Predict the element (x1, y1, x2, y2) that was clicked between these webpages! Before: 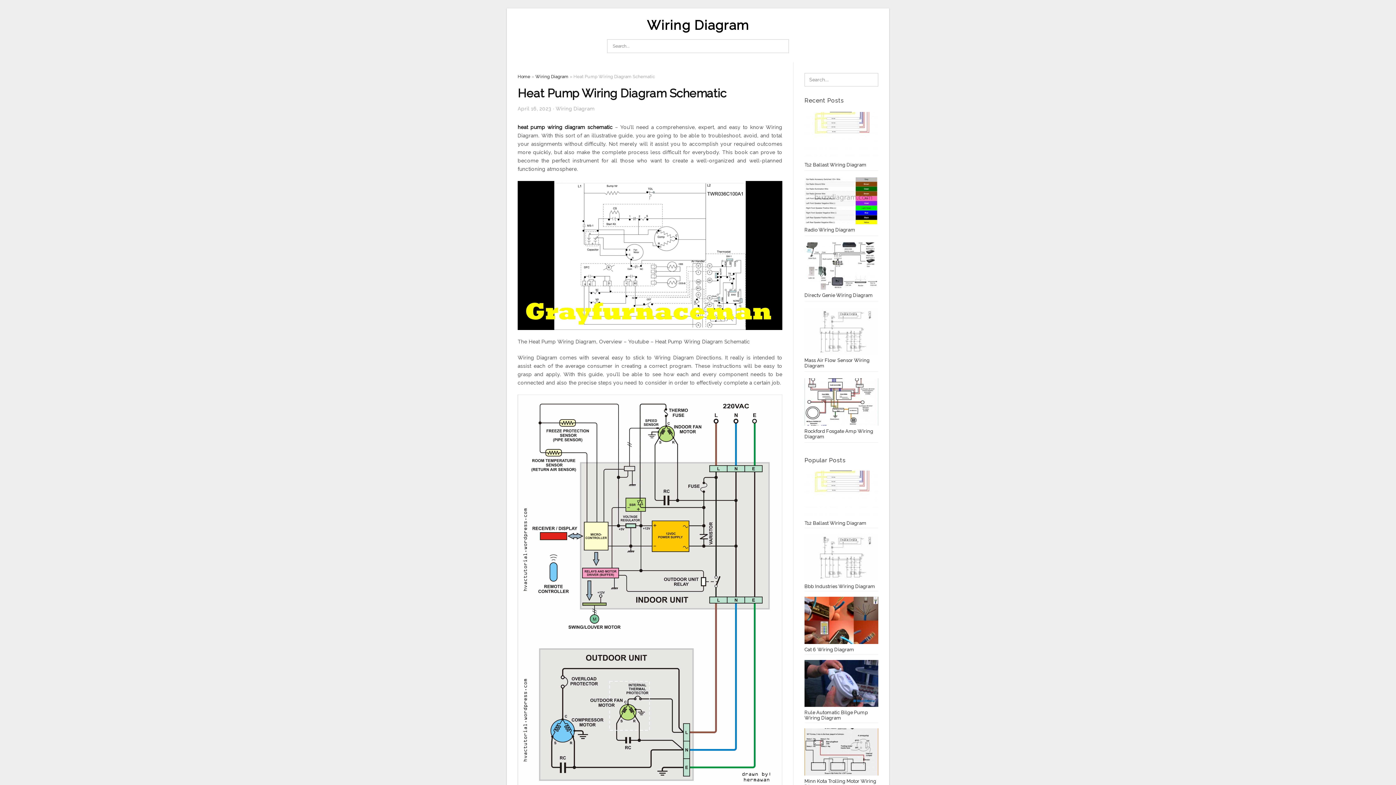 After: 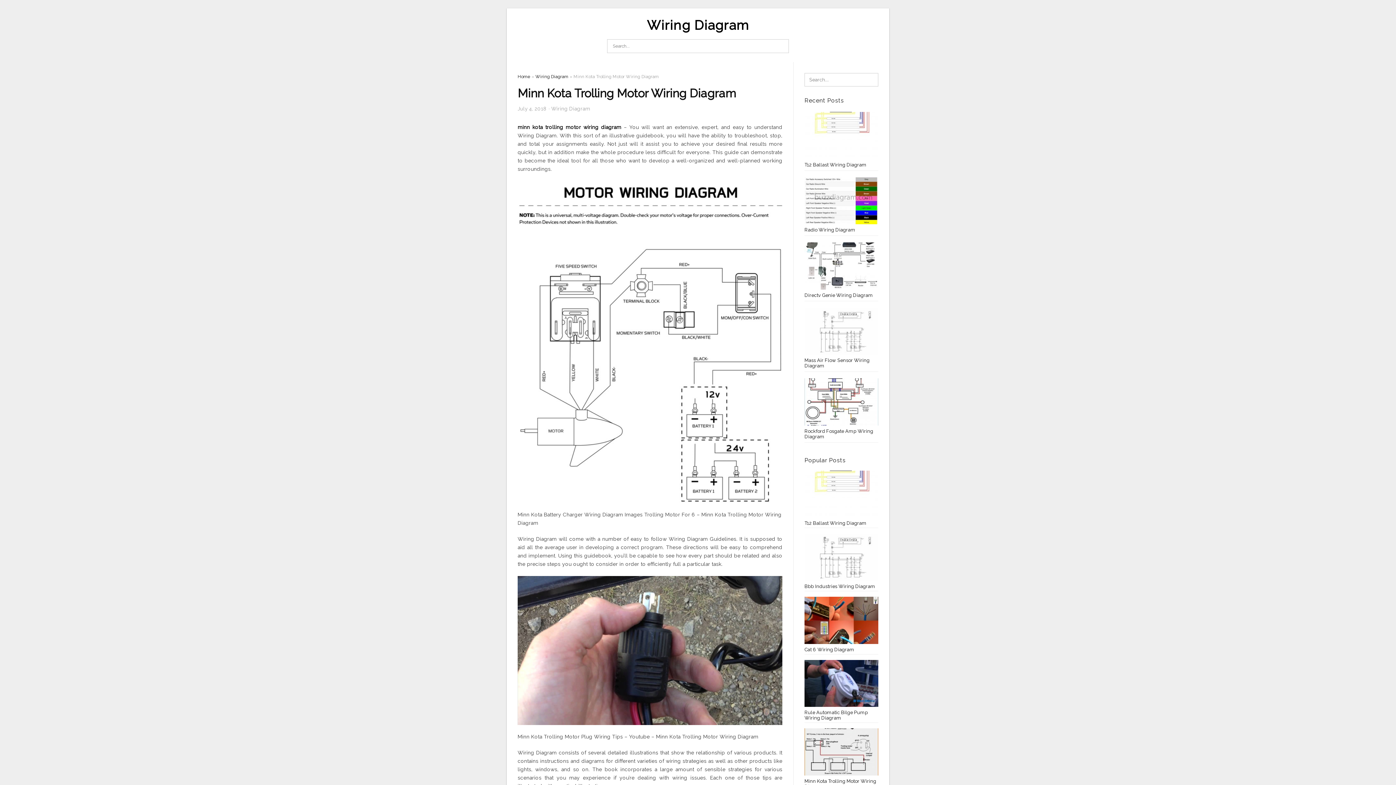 Action: bbox: (804, 728, 878, 789) label: Minn Kota Trolling Motor Wiring Diagram